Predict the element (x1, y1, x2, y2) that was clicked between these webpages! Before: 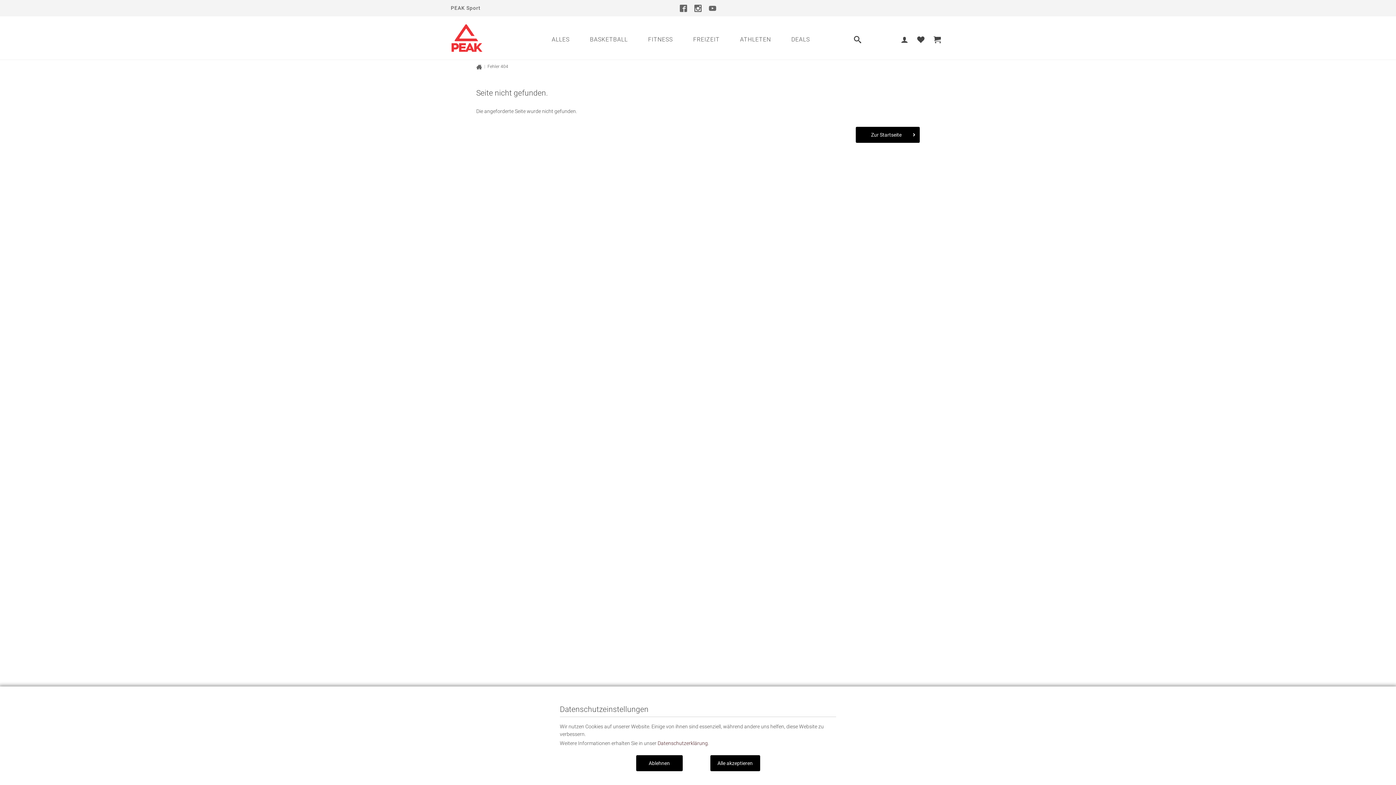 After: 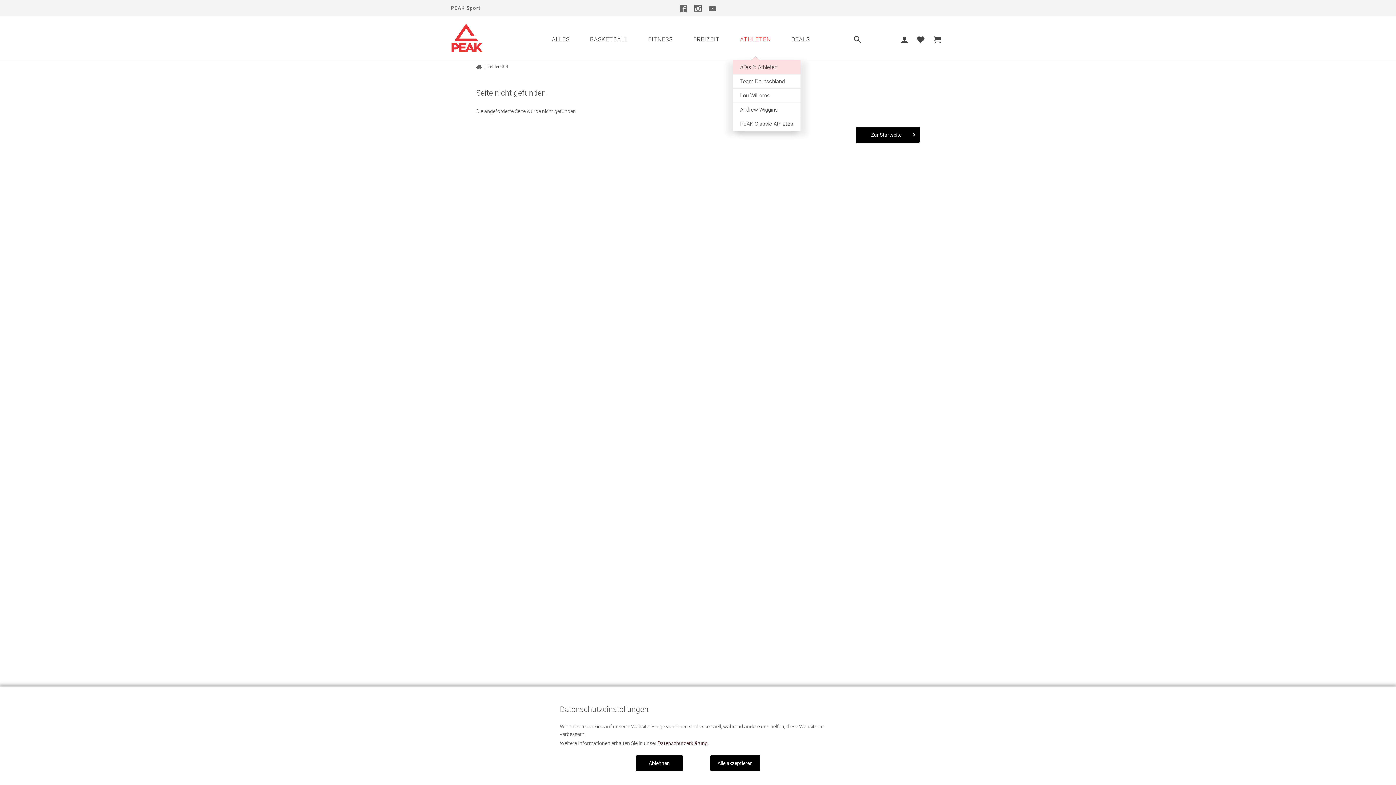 Action: label: ATHLETEN bbox: (730, 31, 781, 48)